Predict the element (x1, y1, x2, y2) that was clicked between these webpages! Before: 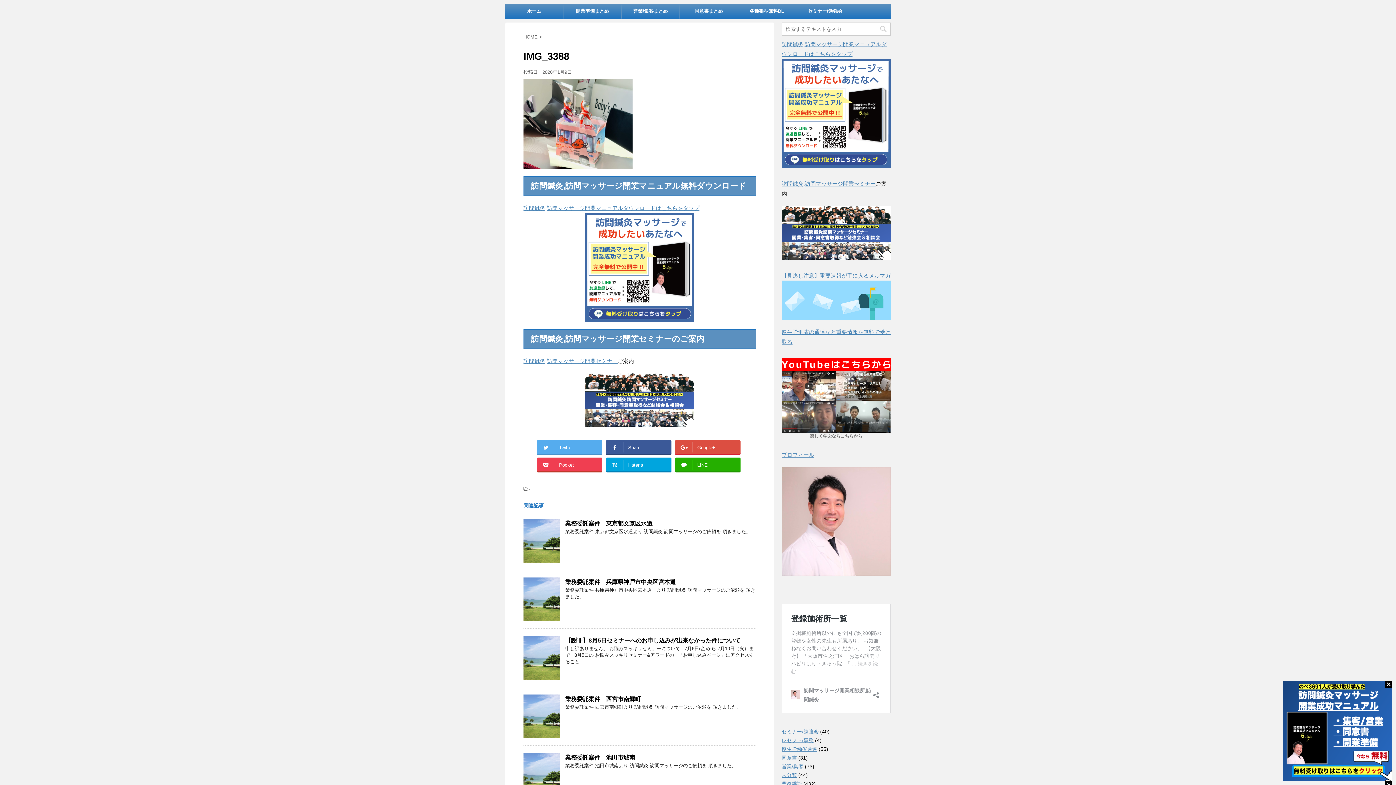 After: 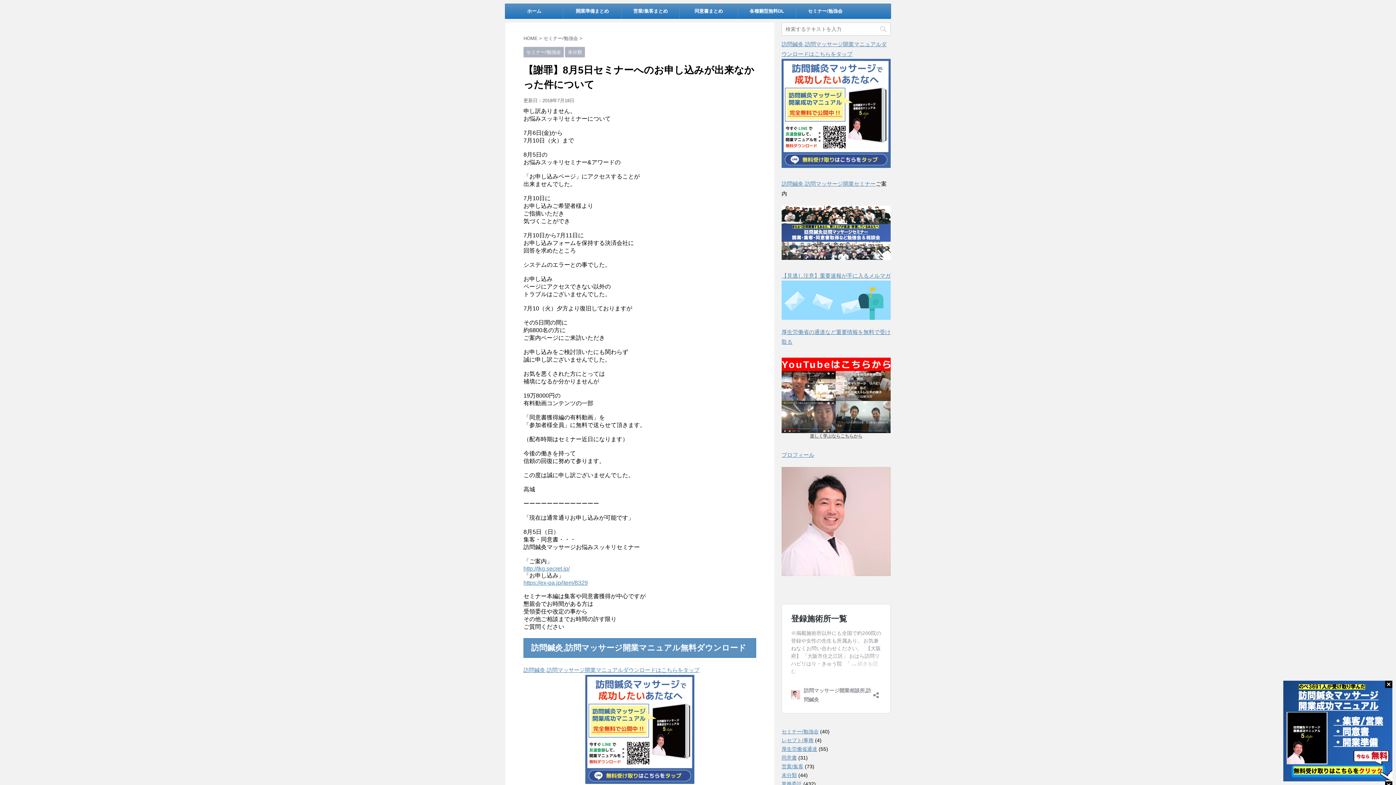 Action: bbox: (565, 637, 740, 643) label: 【謝罪】8月5日セミナーへのお申し込みが出来なかった件について